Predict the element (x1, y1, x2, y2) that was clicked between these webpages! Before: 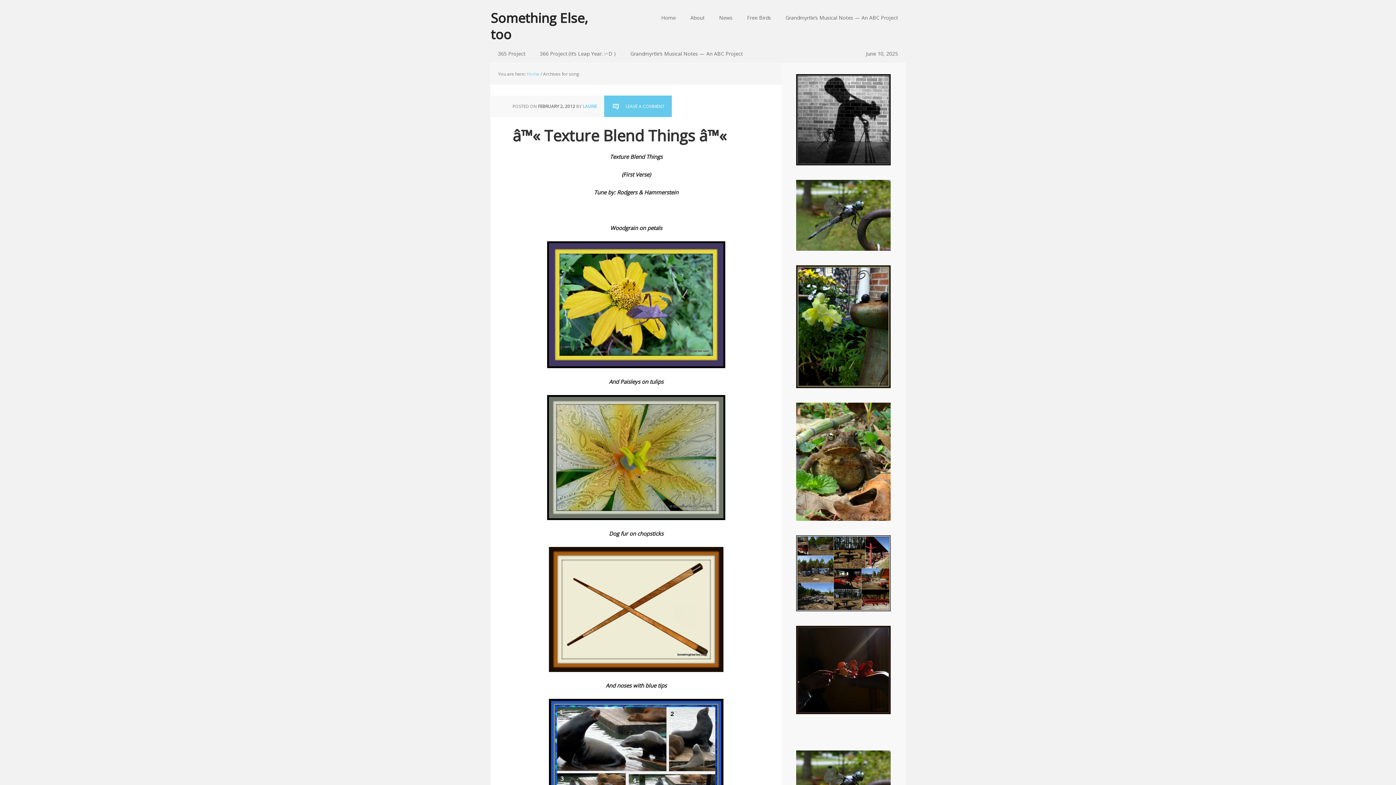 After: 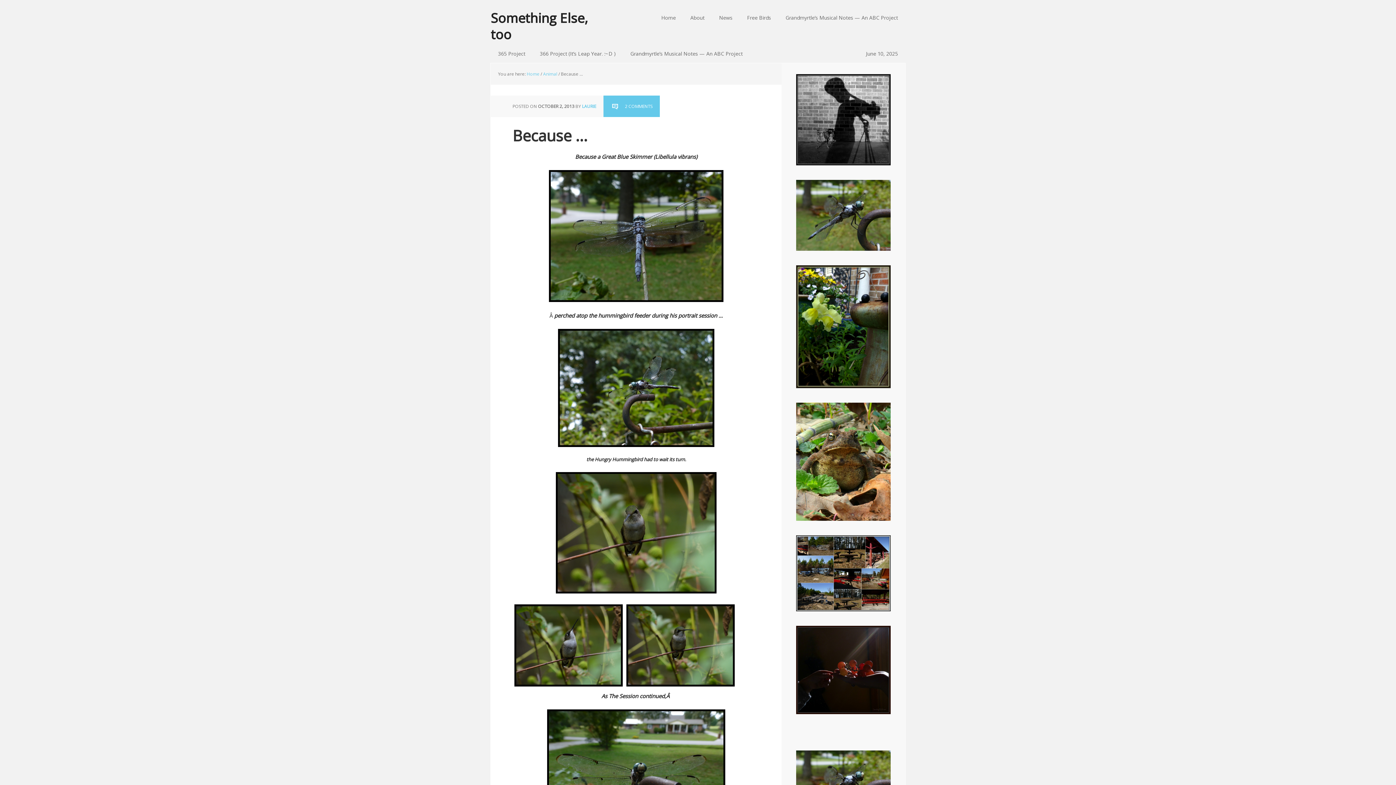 Action: bbox: (796, 245, 890, 252)